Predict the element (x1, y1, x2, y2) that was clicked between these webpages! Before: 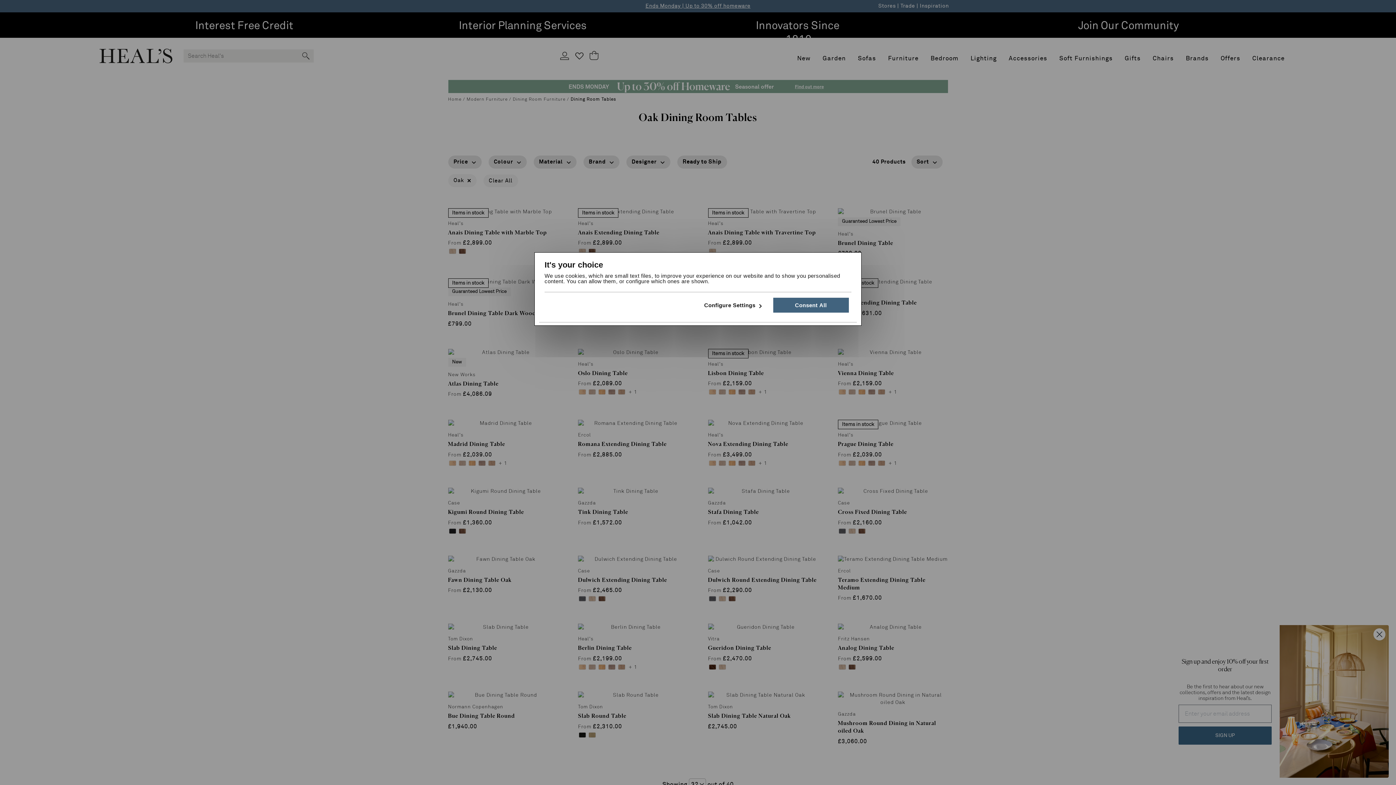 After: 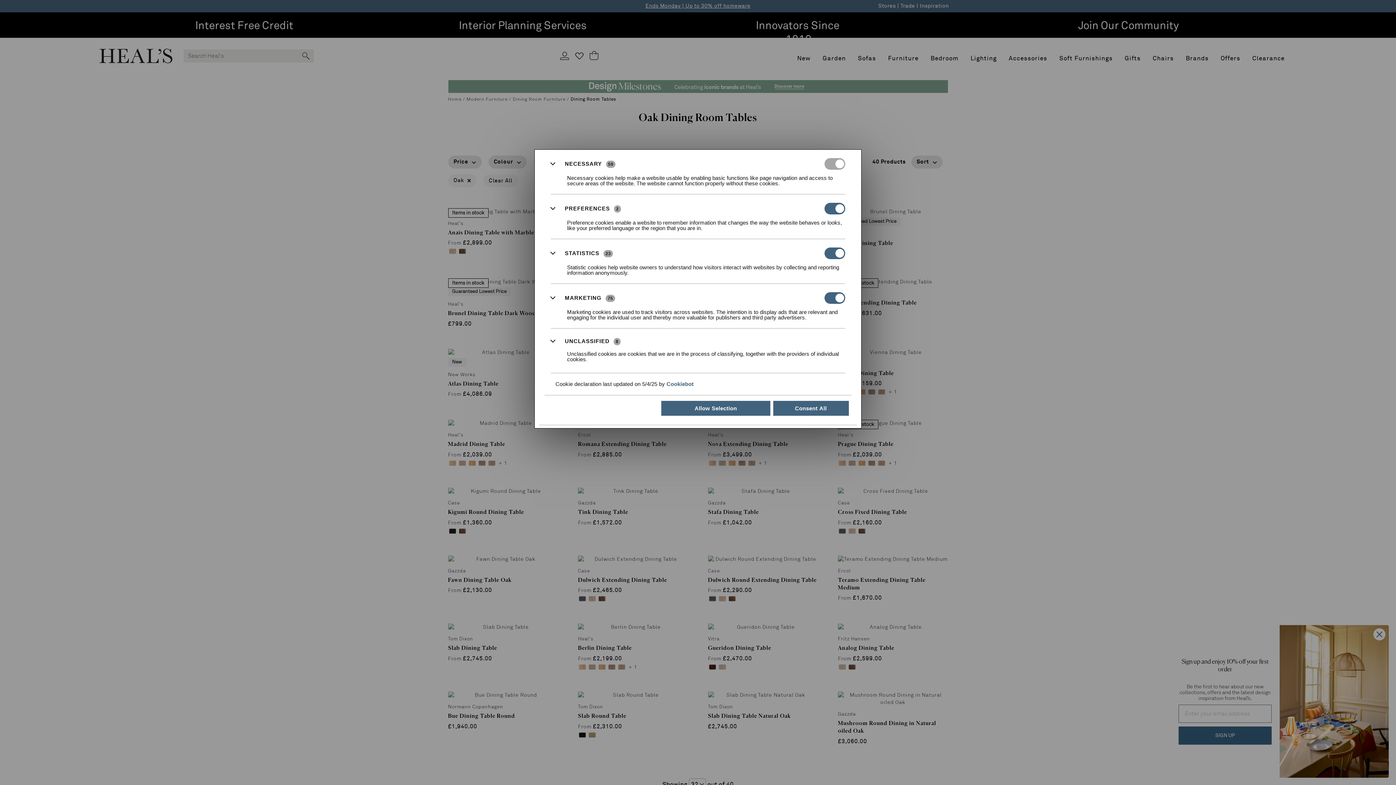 Action: label: Configure Settings bbox: (694, 297, 770, 312)